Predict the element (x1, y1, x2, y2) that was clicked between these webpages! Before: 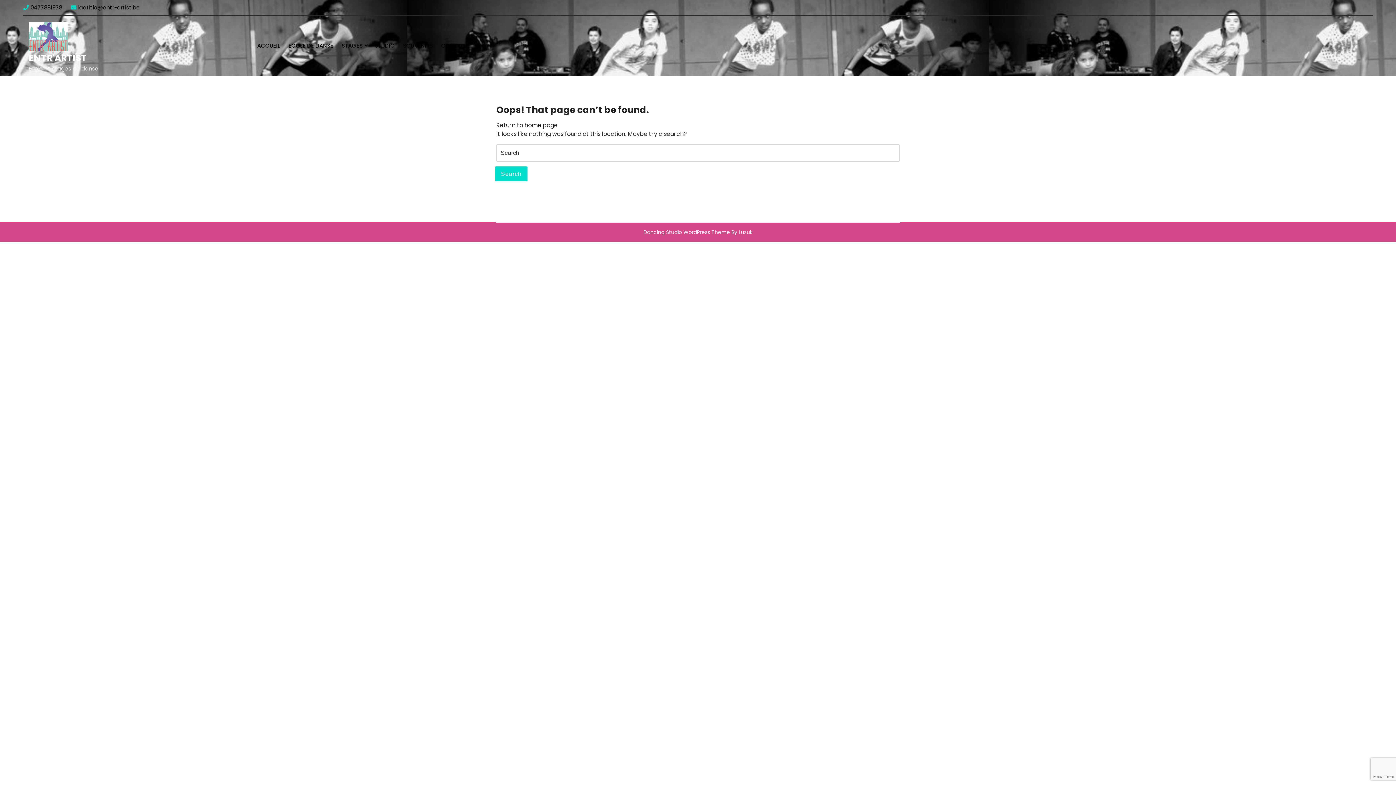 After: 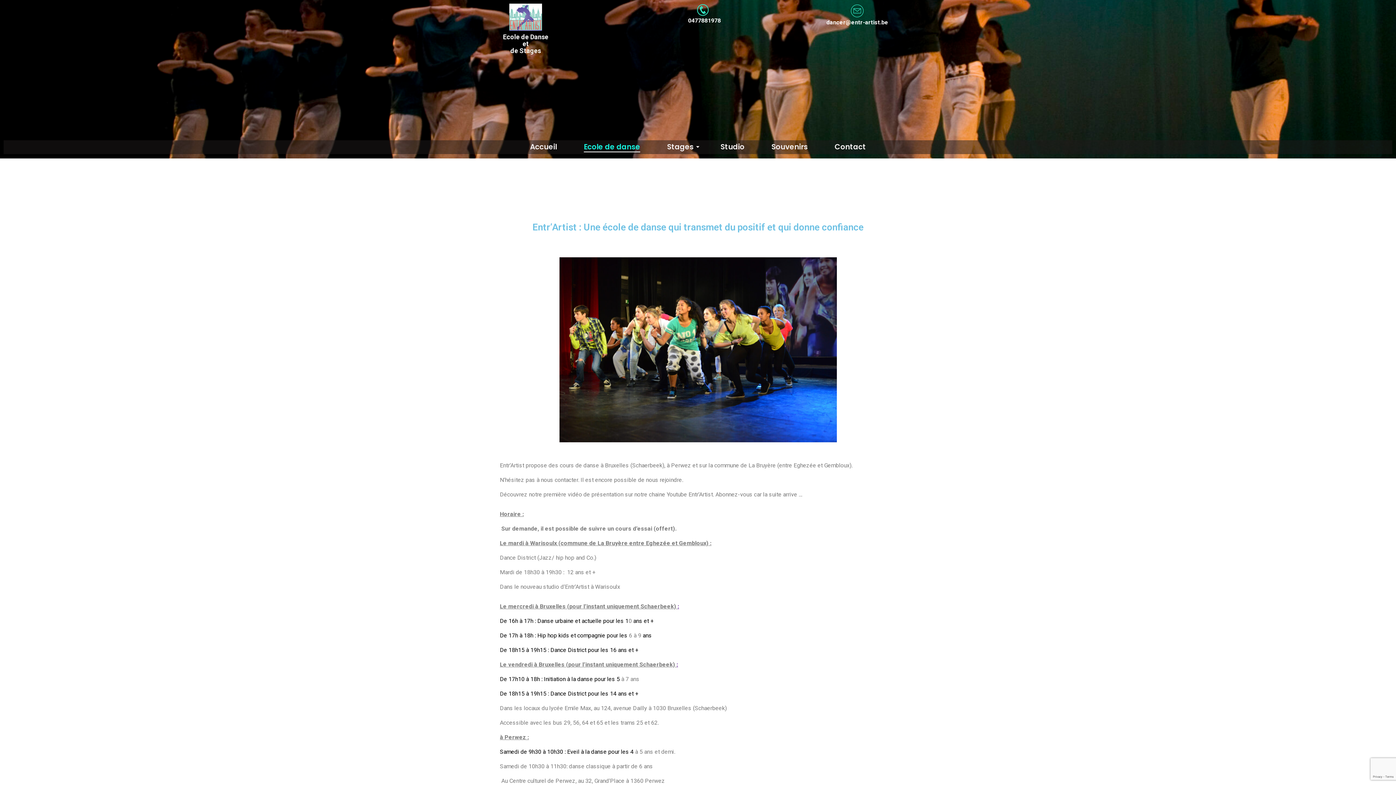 Action: bbox: (284, 40, 336, 50) label: ECOLE DE DANSE